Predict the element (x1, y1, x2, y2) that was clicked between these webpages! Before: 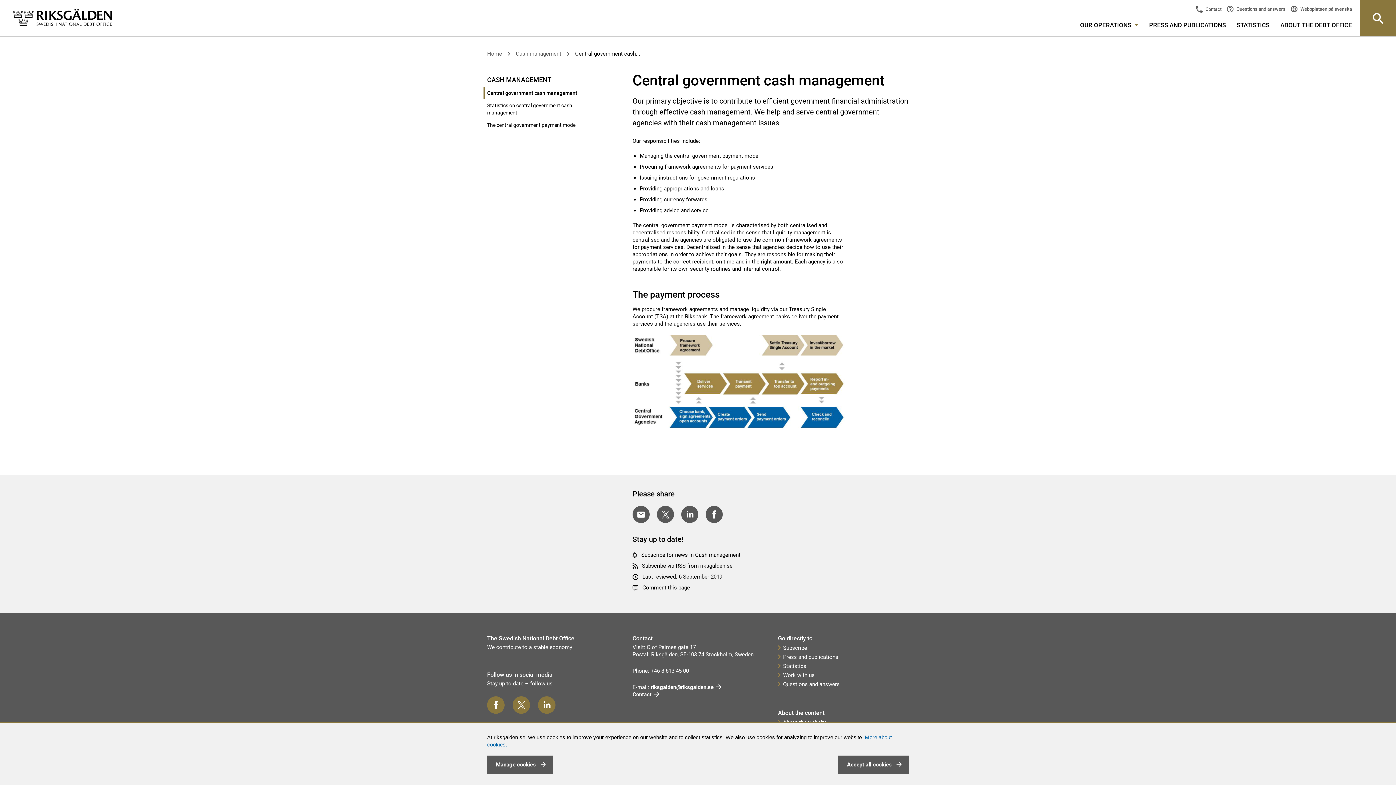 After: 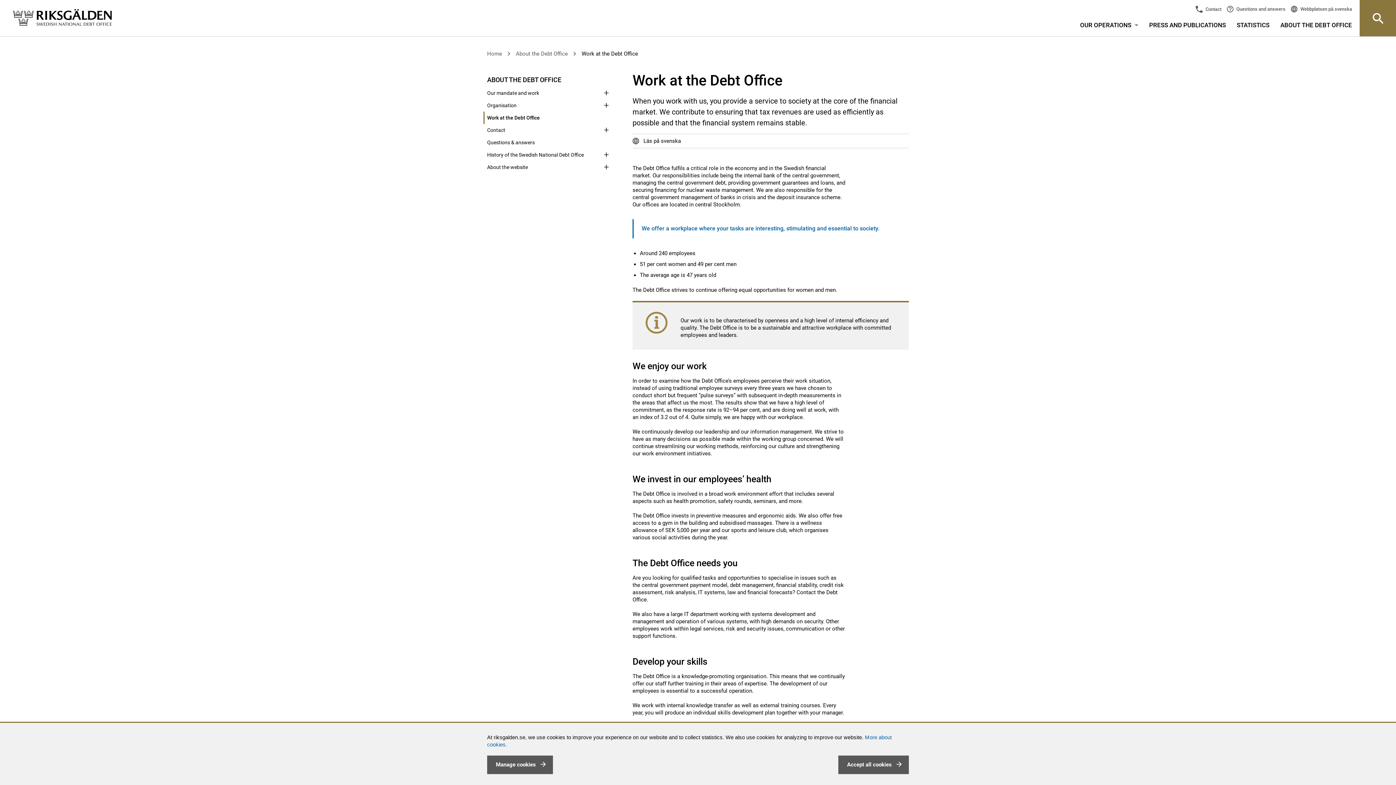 Action: label: Work with us bbox: (778, 671, 909, 680)